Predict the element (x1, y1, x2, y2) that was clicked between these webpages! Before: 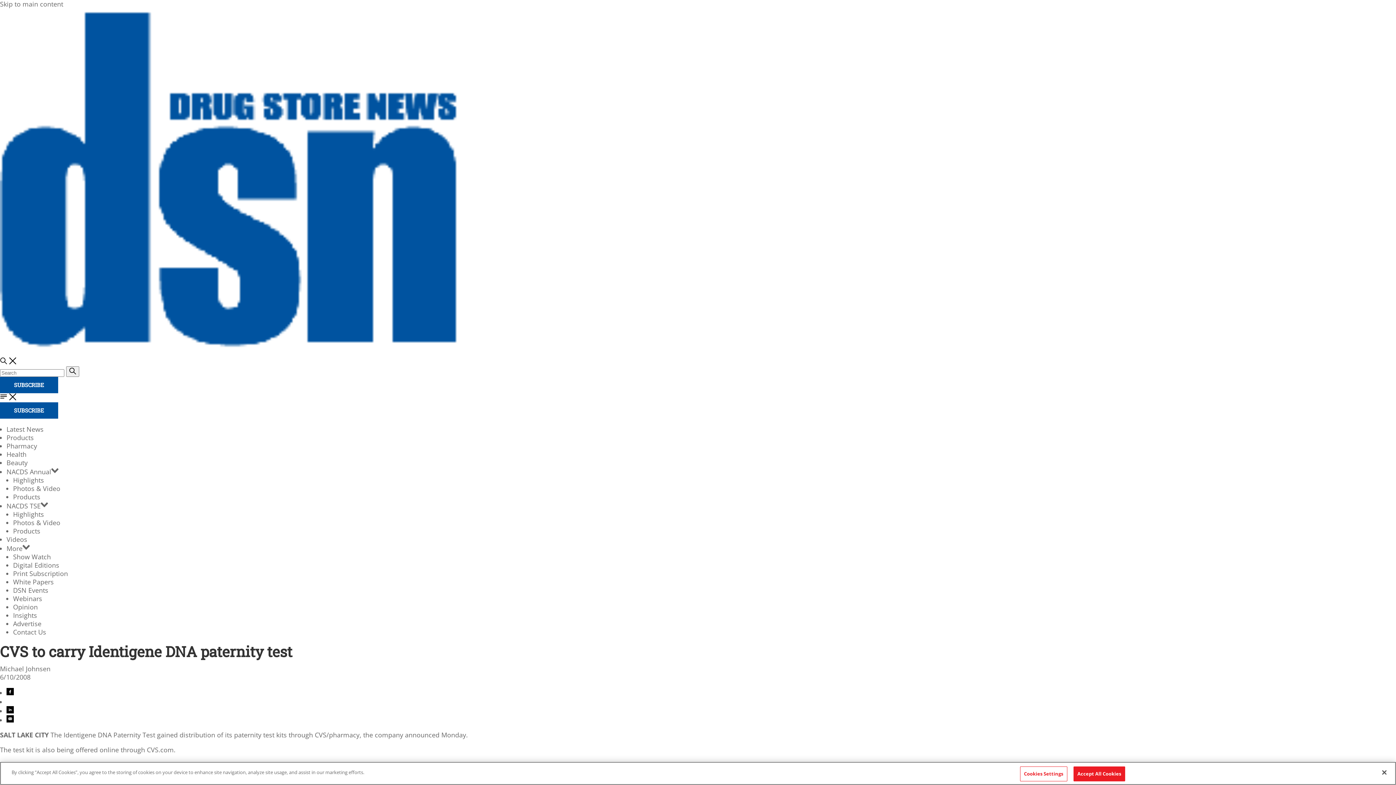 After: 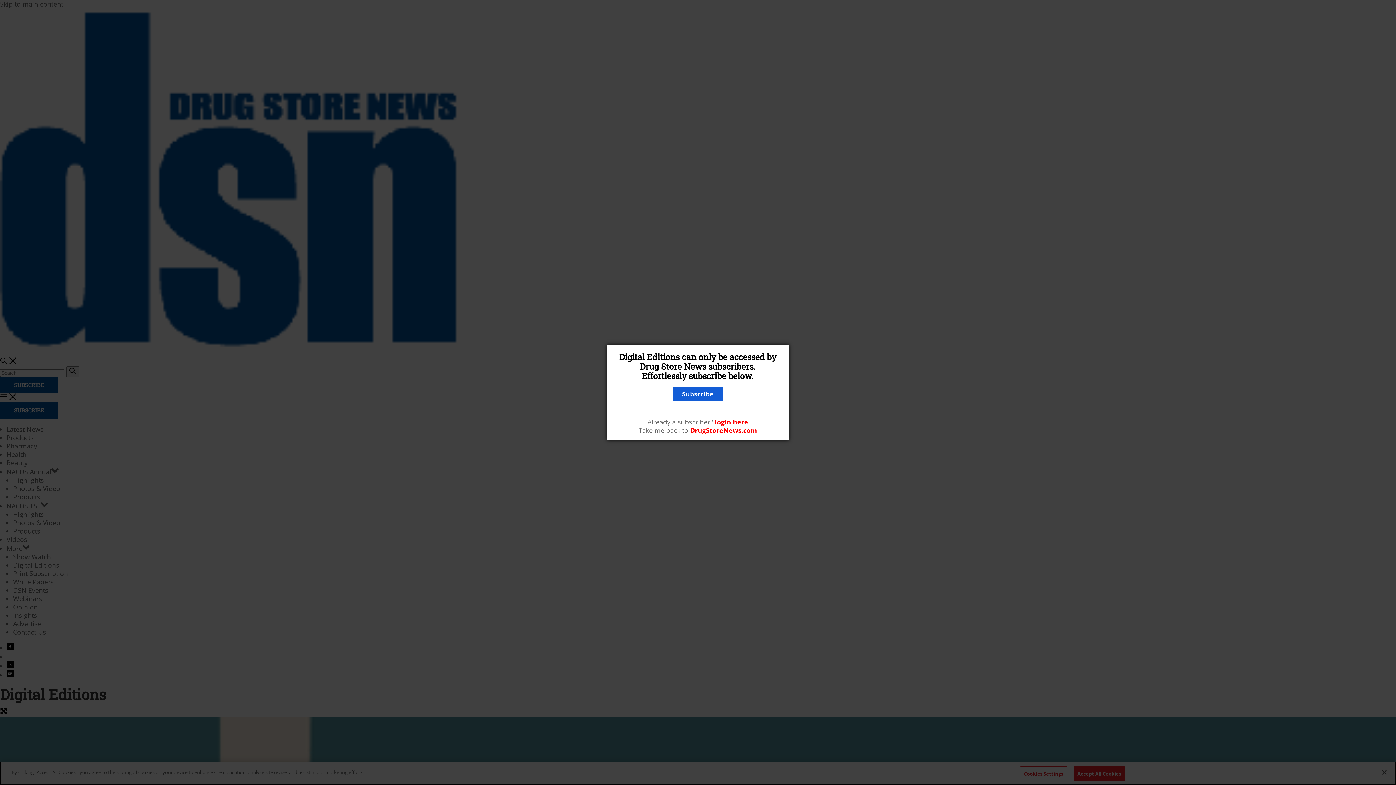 Action: label: Digital Editions bbox: (13, 561, 59, 569)